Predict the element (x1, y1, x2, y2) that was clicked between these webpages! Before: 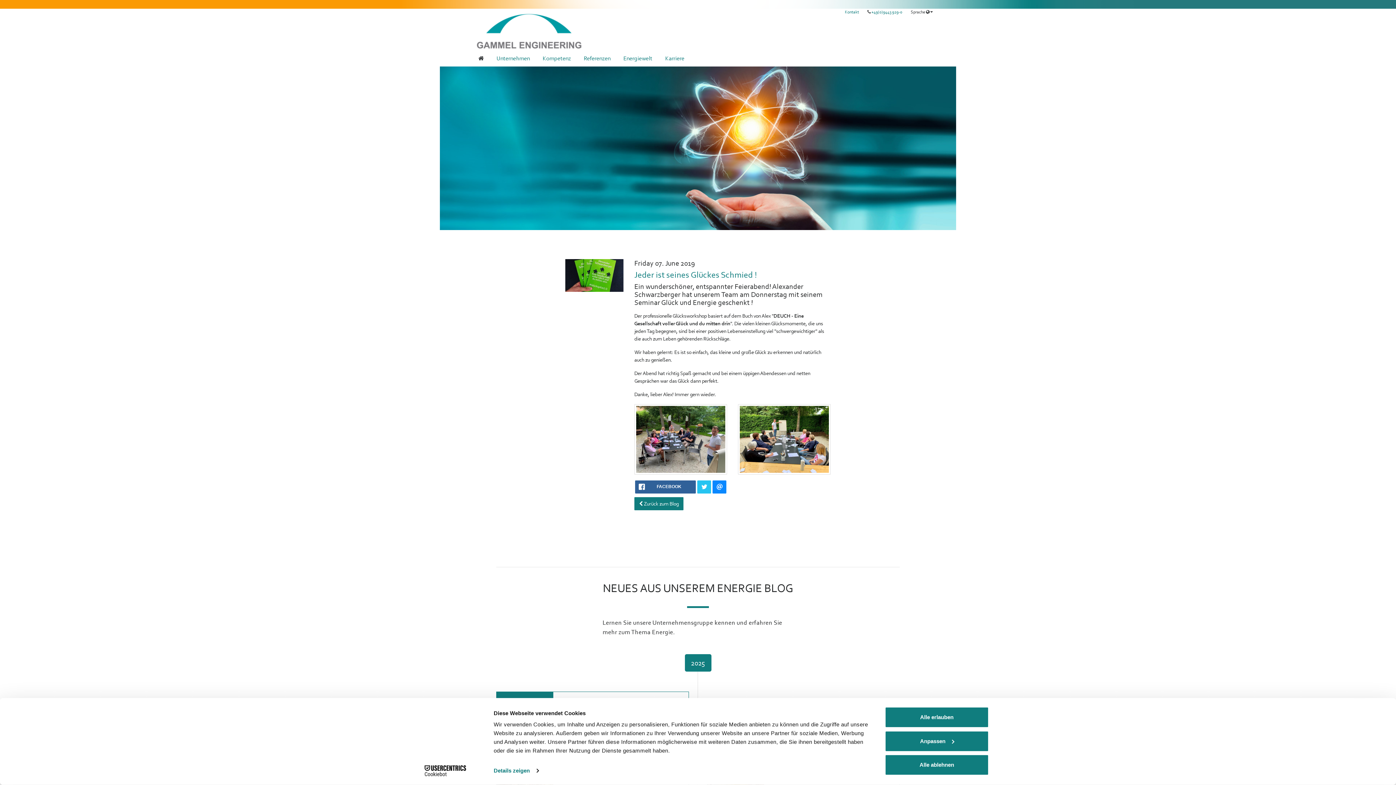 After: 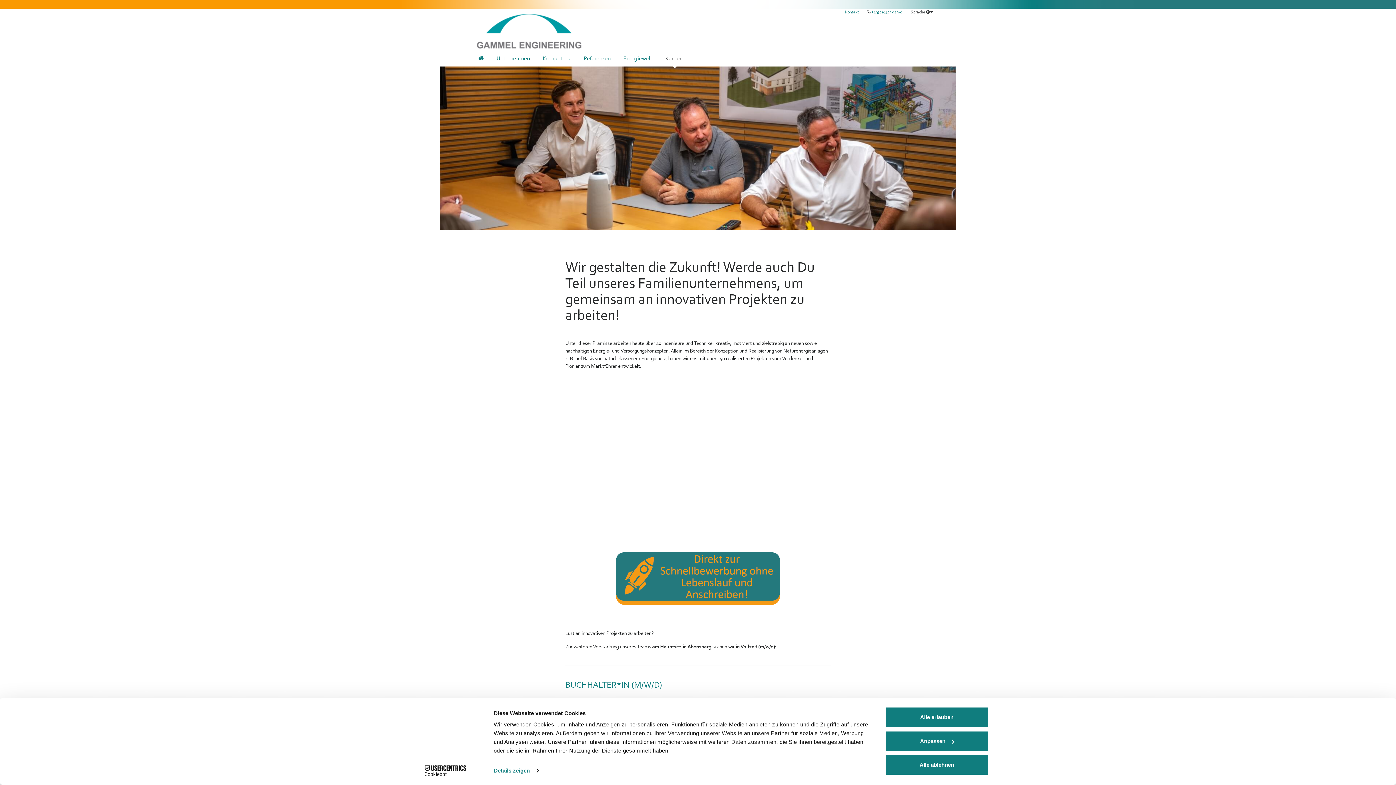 Action: bbox: (659, 51, 690, 65) label: Karriere